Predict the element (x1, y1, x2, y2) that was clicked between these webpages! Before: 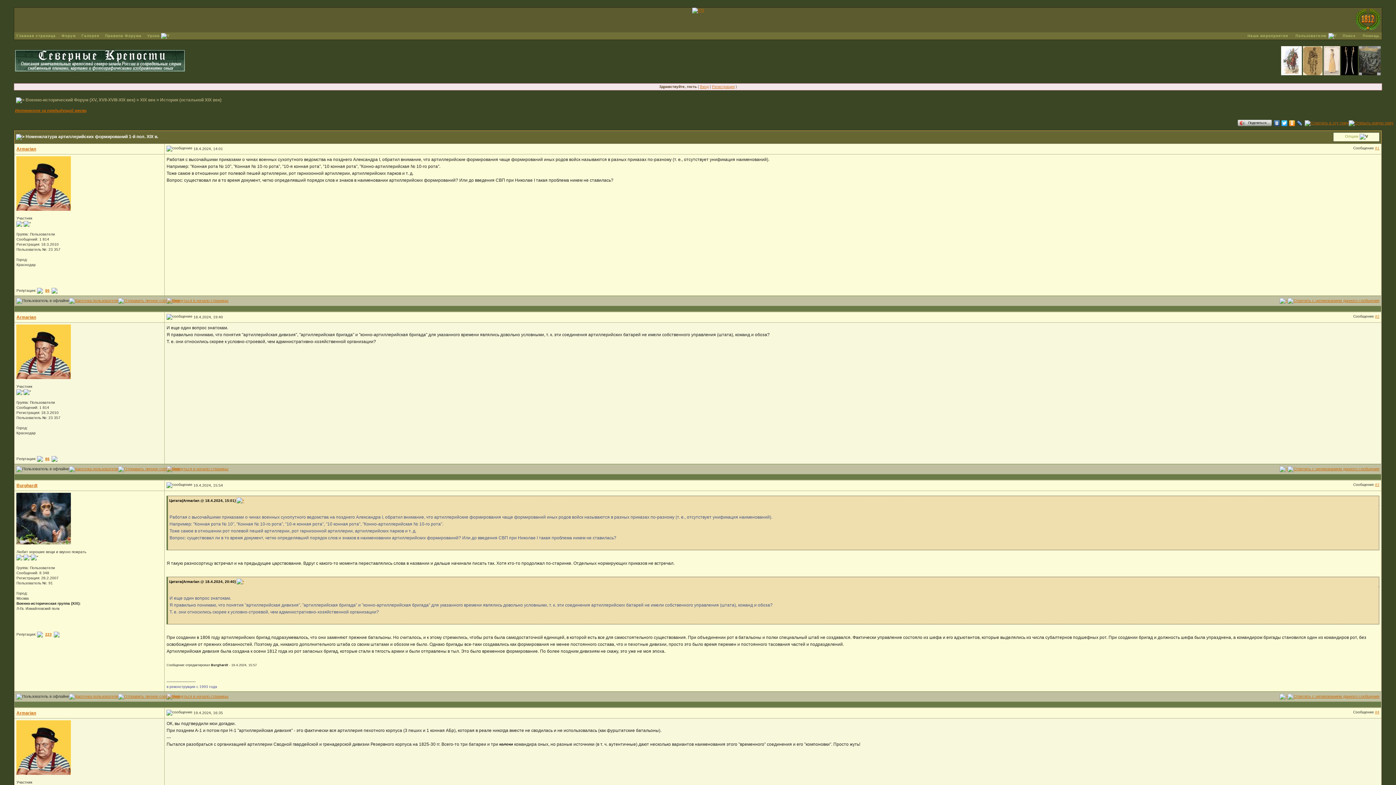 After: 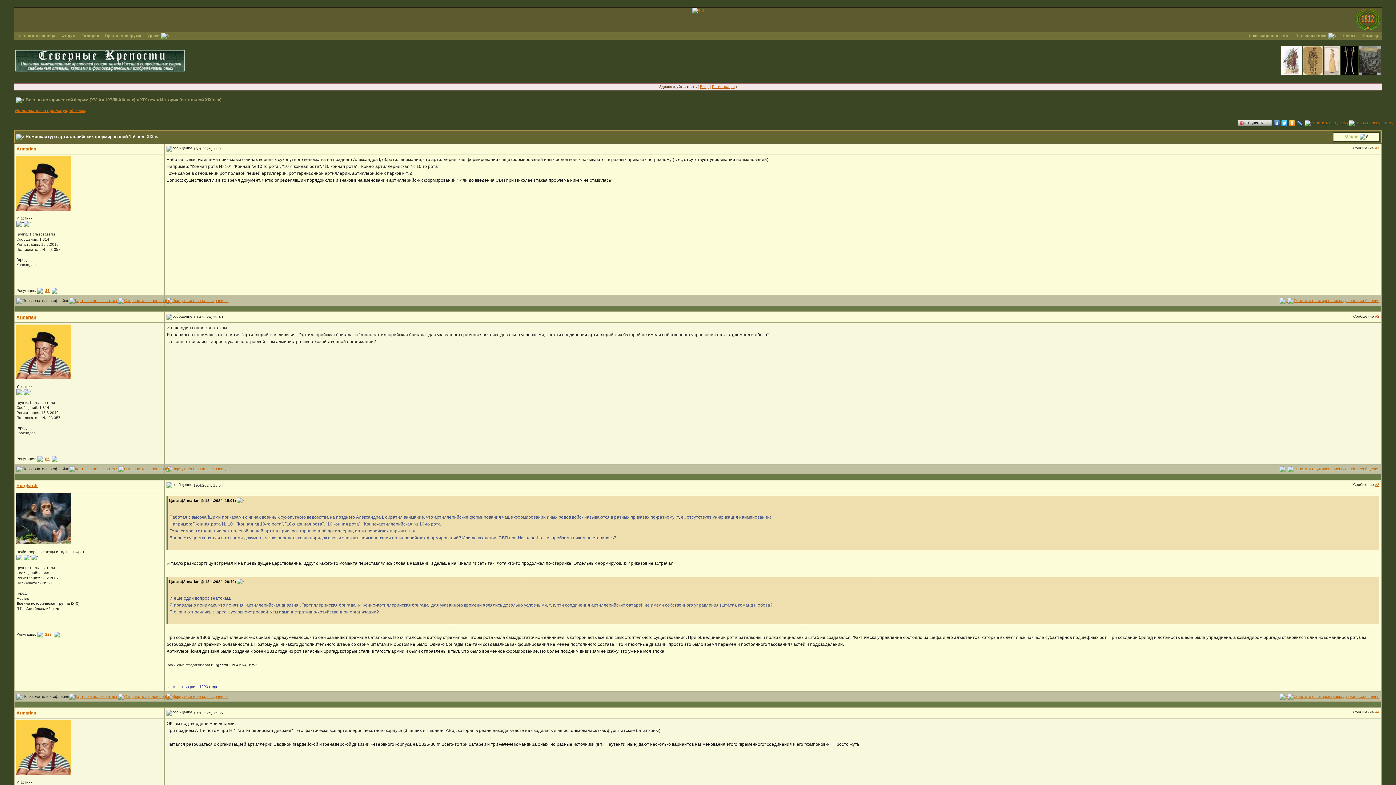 Action: label: #2 bbox: (1375, 314, 1379, 318)